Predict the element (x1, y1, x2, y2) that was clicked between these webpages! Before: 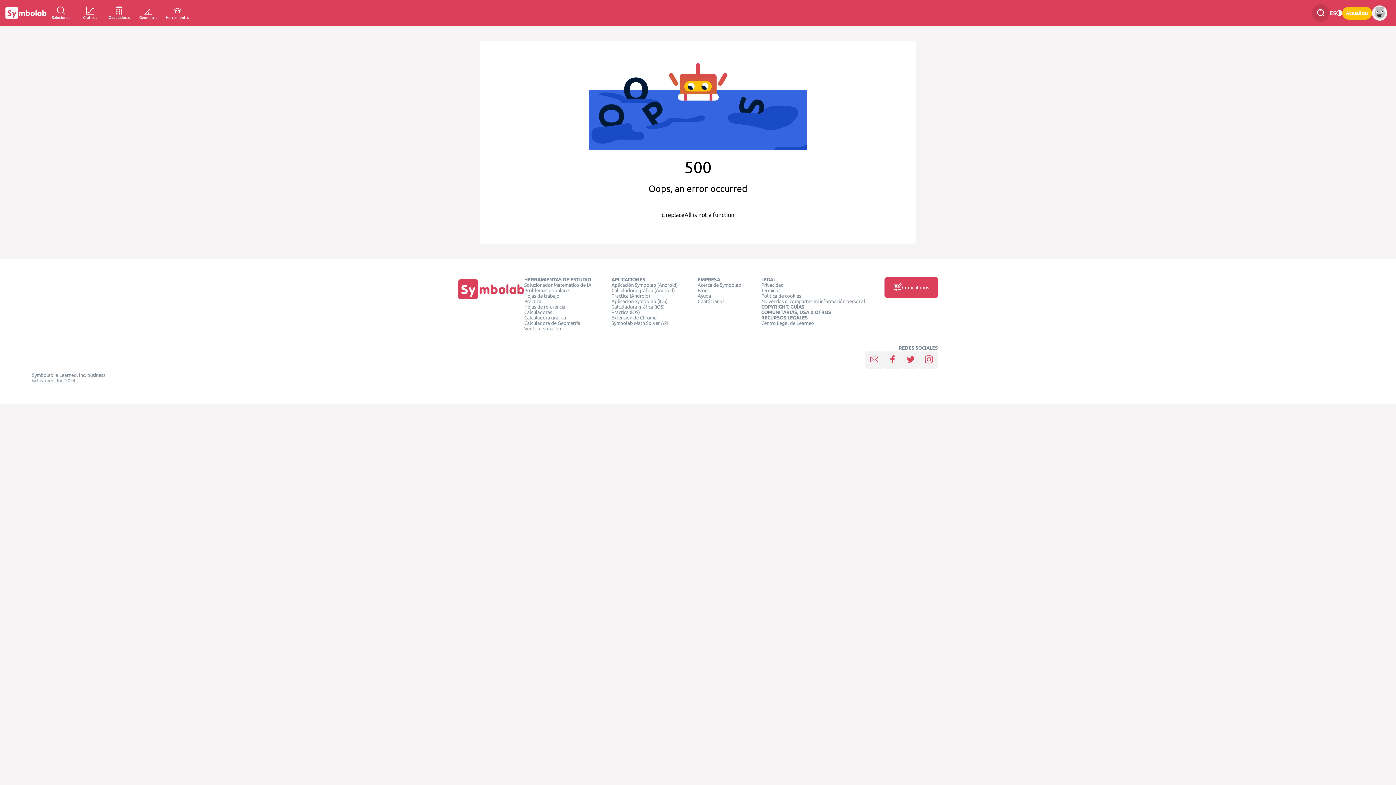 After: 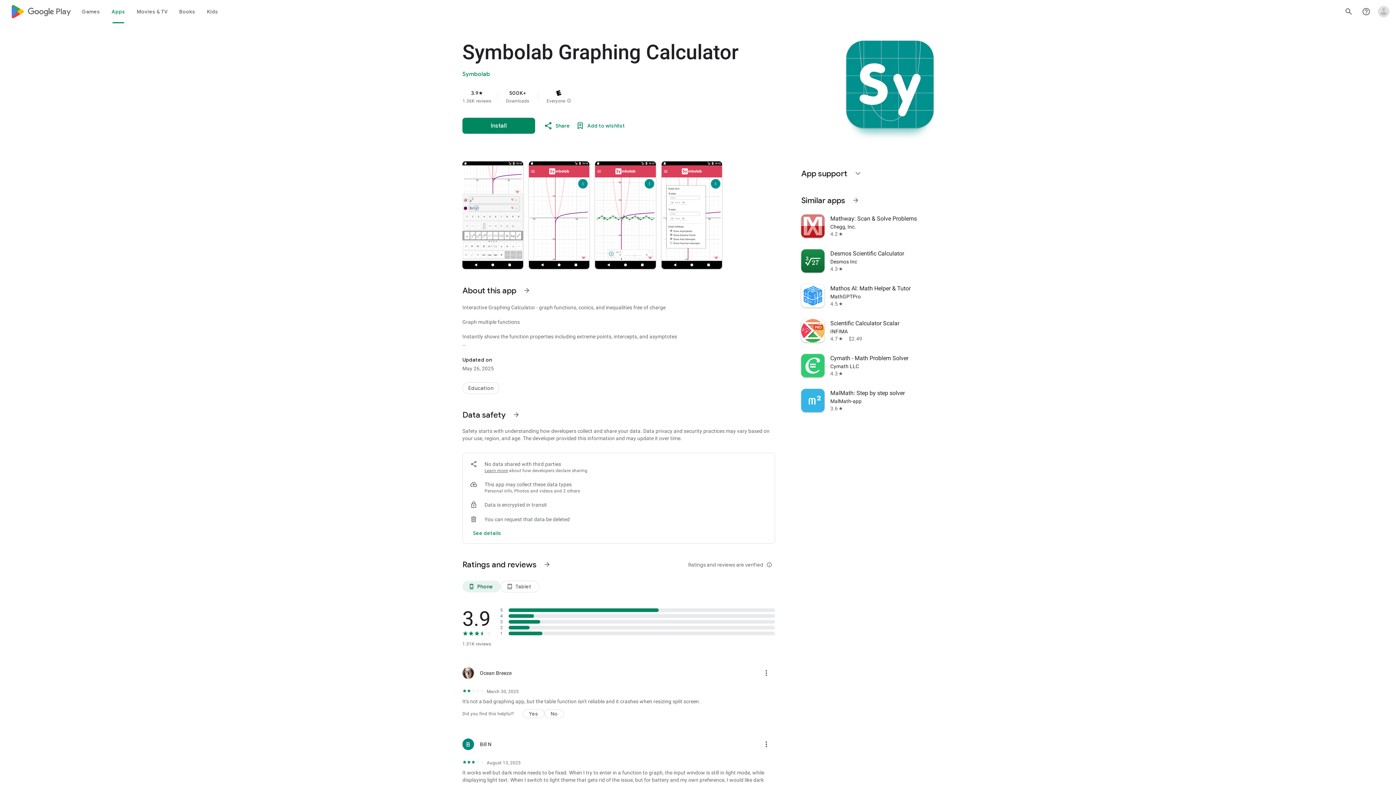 Action: bbox: (611, 288, 674, 293) label: Calculadora gráfica (Android)